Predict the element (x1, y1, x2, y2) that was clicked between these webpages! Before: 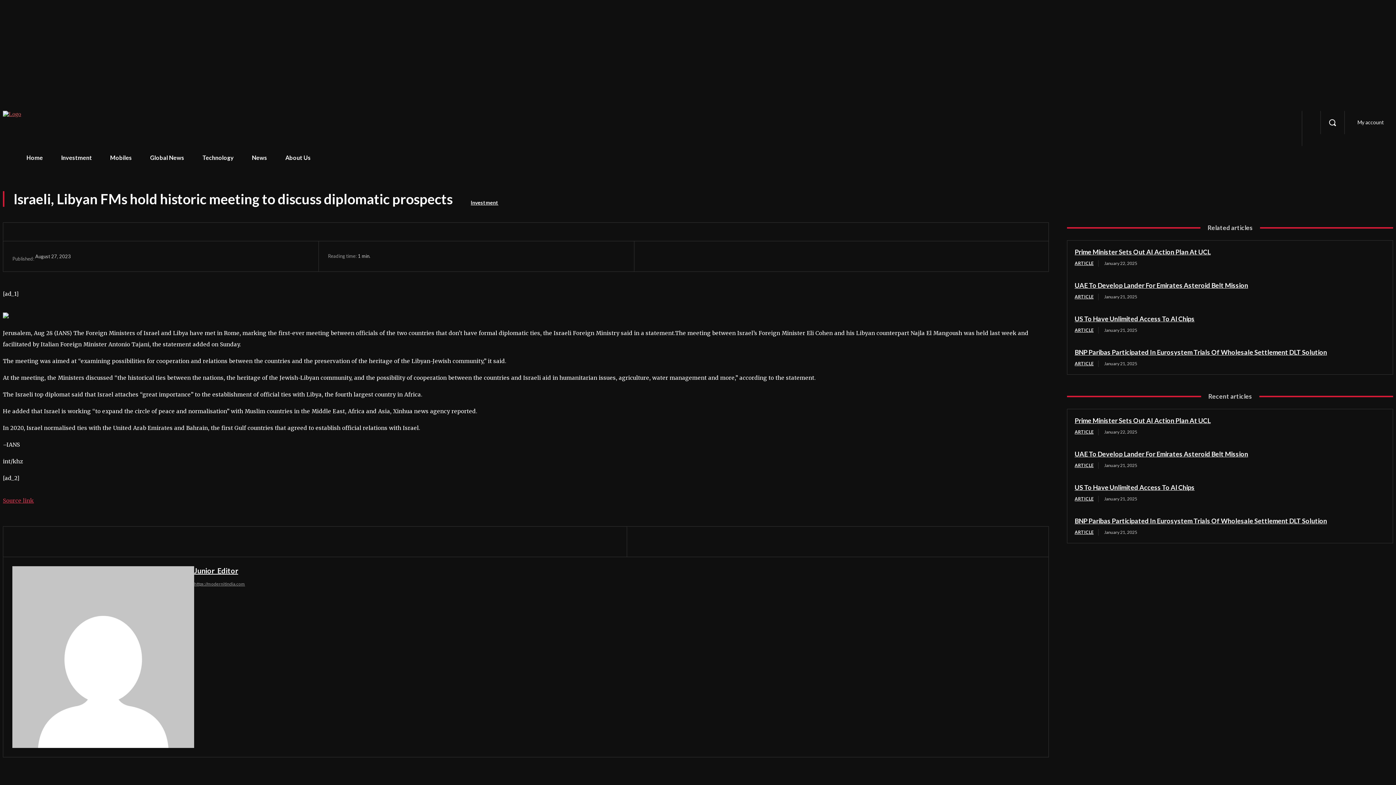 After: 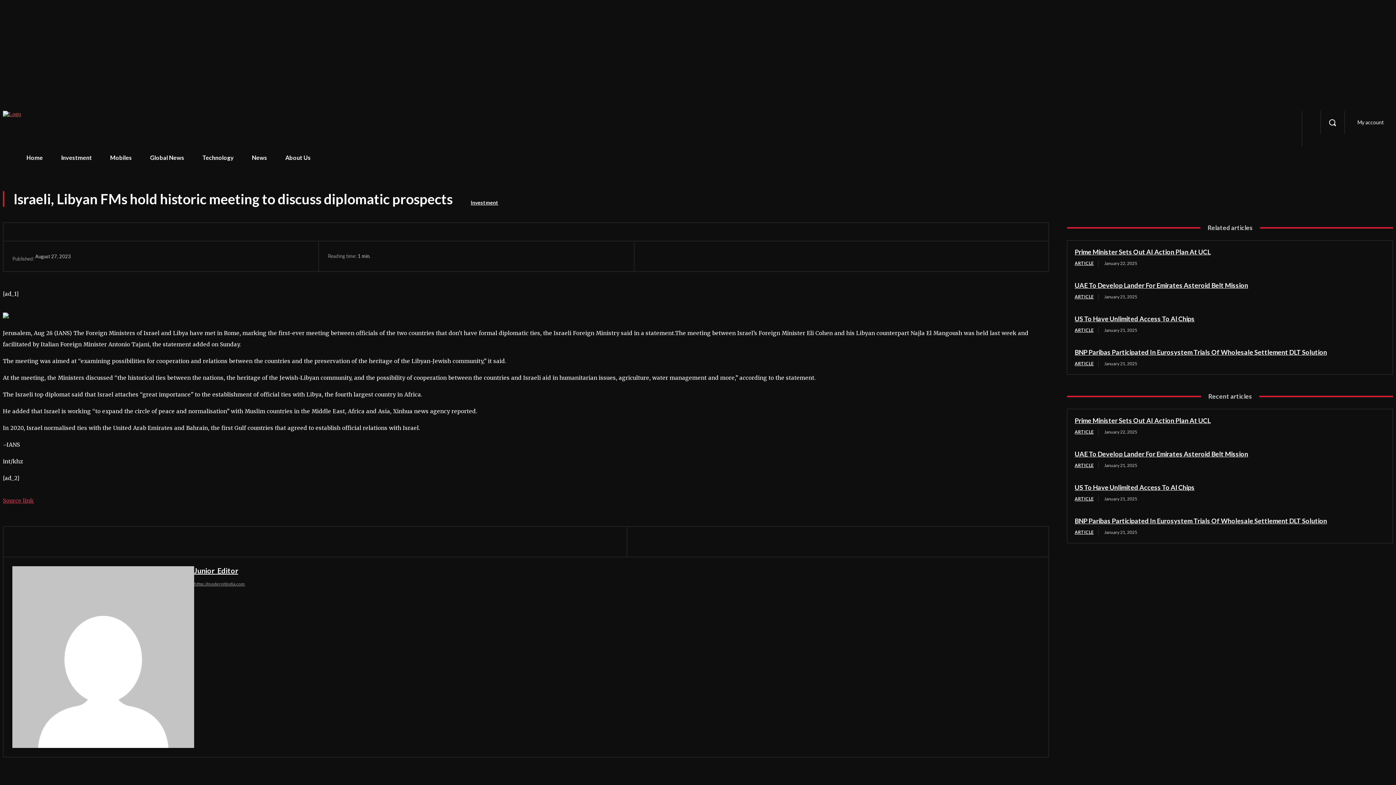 Action: label: Search bbox: (1321, 110, 1344, 134)